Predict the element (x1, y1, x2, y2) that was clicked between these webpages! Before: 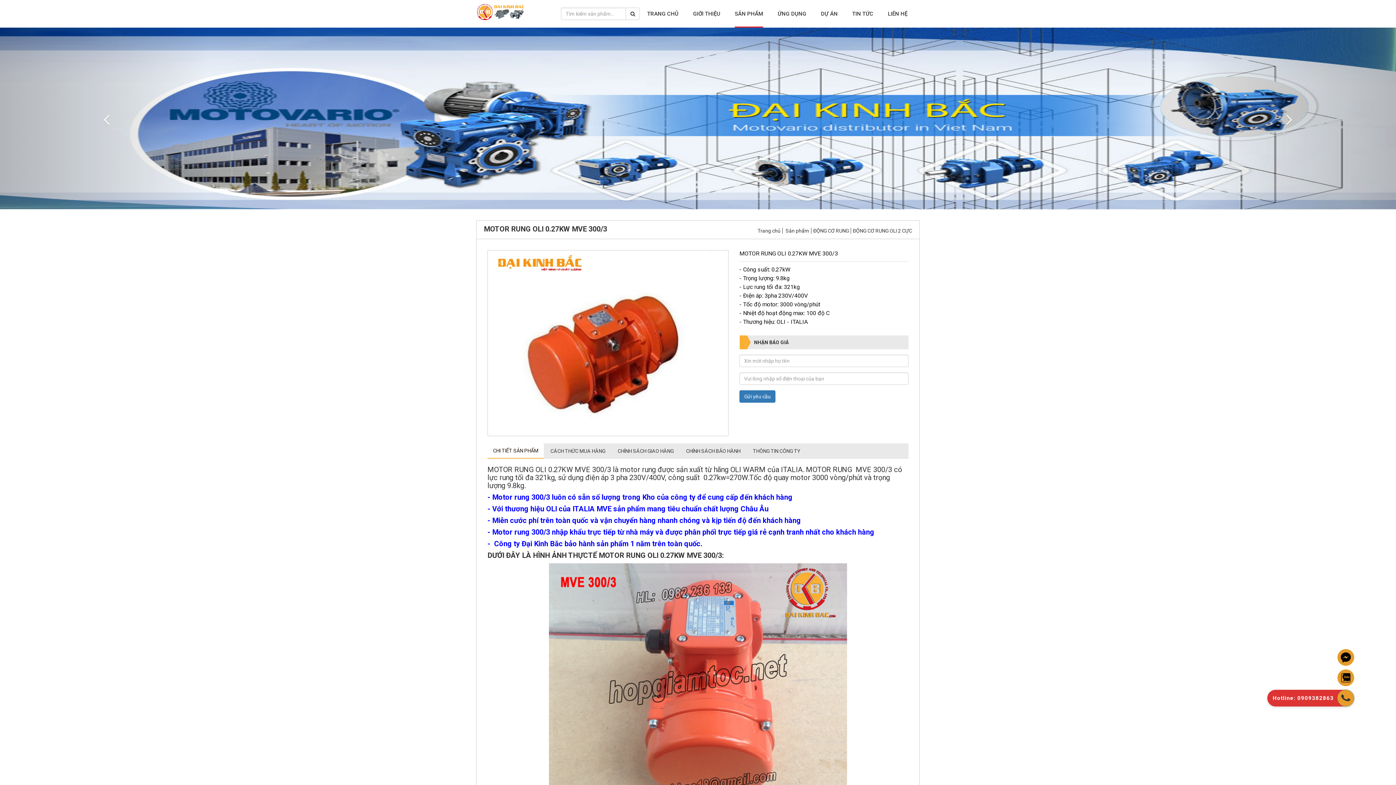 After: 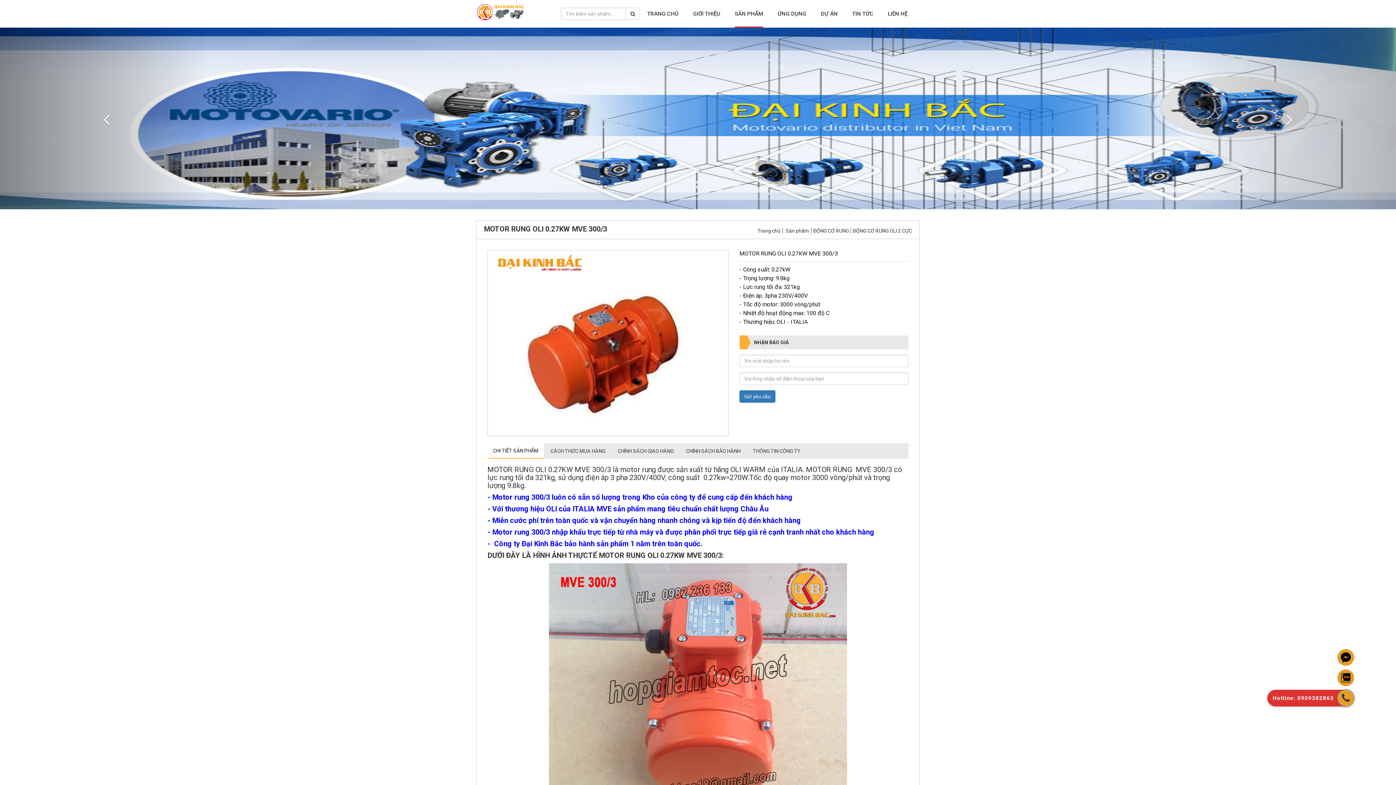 Action: label: Previous bbox: (0, 27, 209, 209)